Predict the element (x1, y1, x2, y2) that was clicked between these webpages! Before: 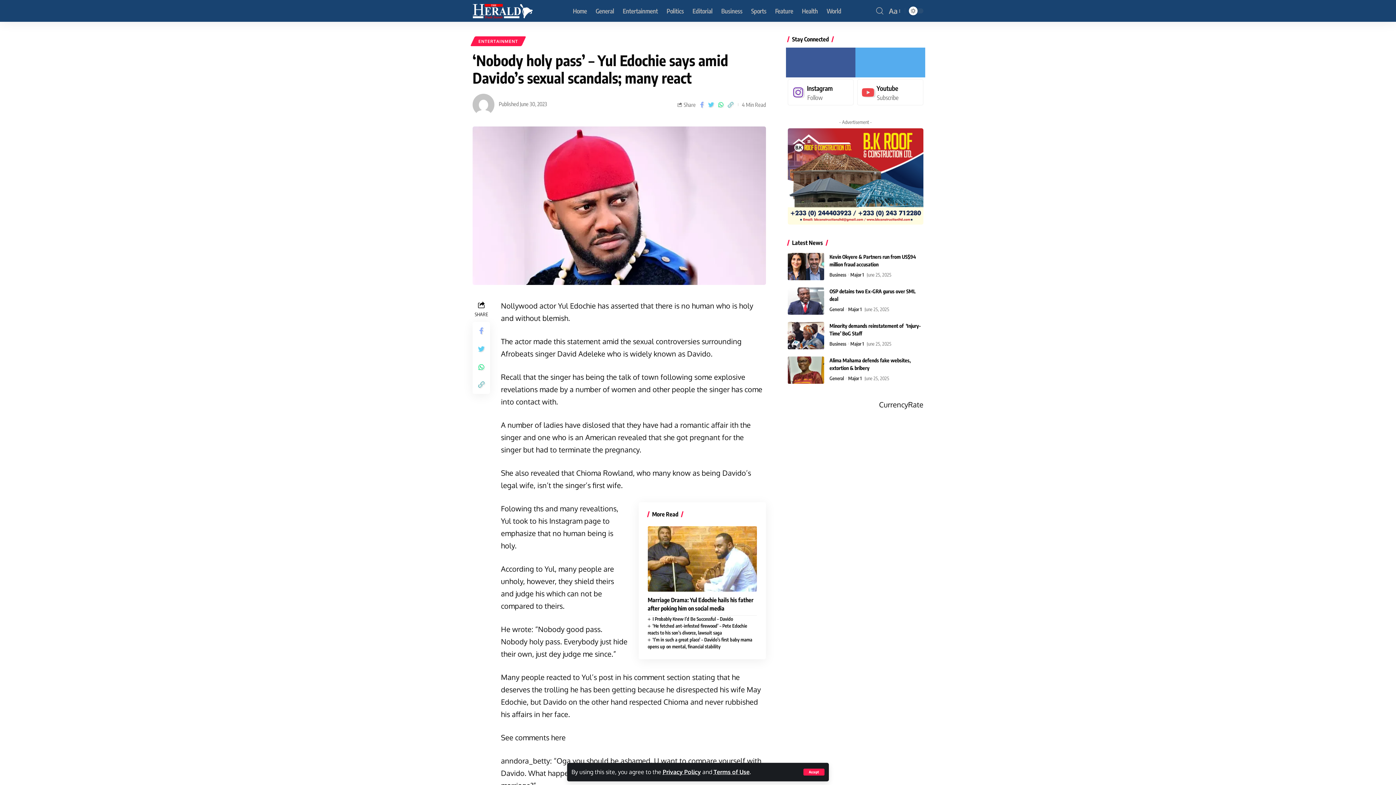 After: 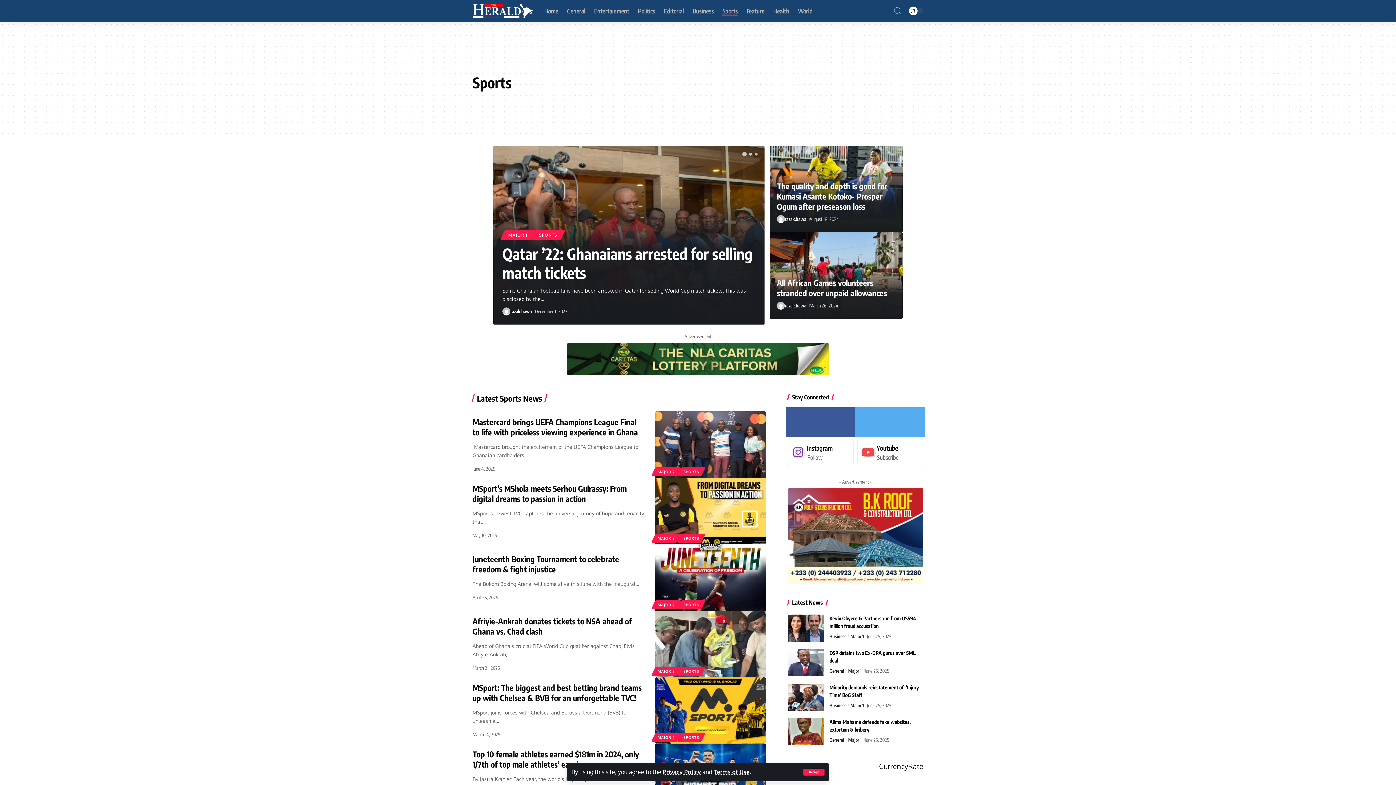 Action: label: Sports bbox: (747, 0, 770, 21)